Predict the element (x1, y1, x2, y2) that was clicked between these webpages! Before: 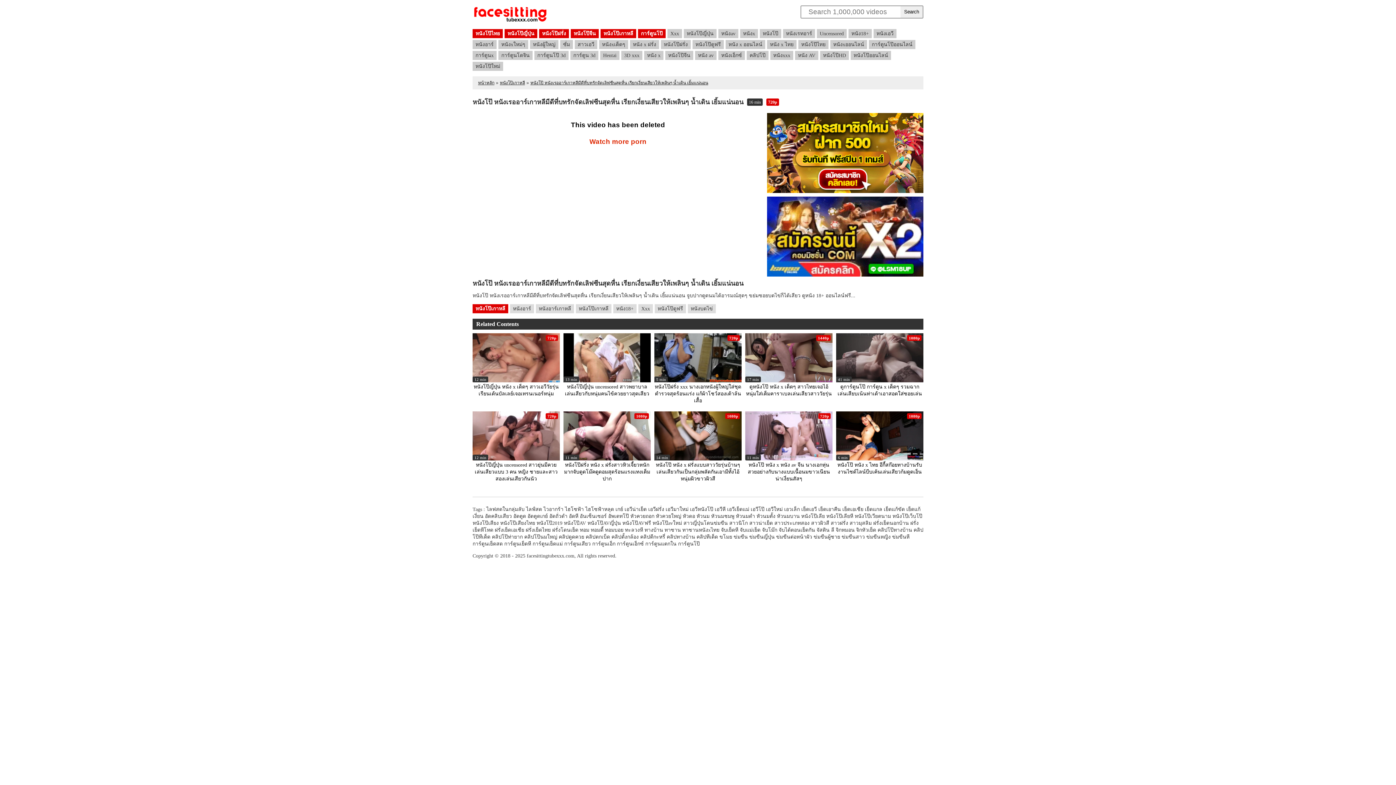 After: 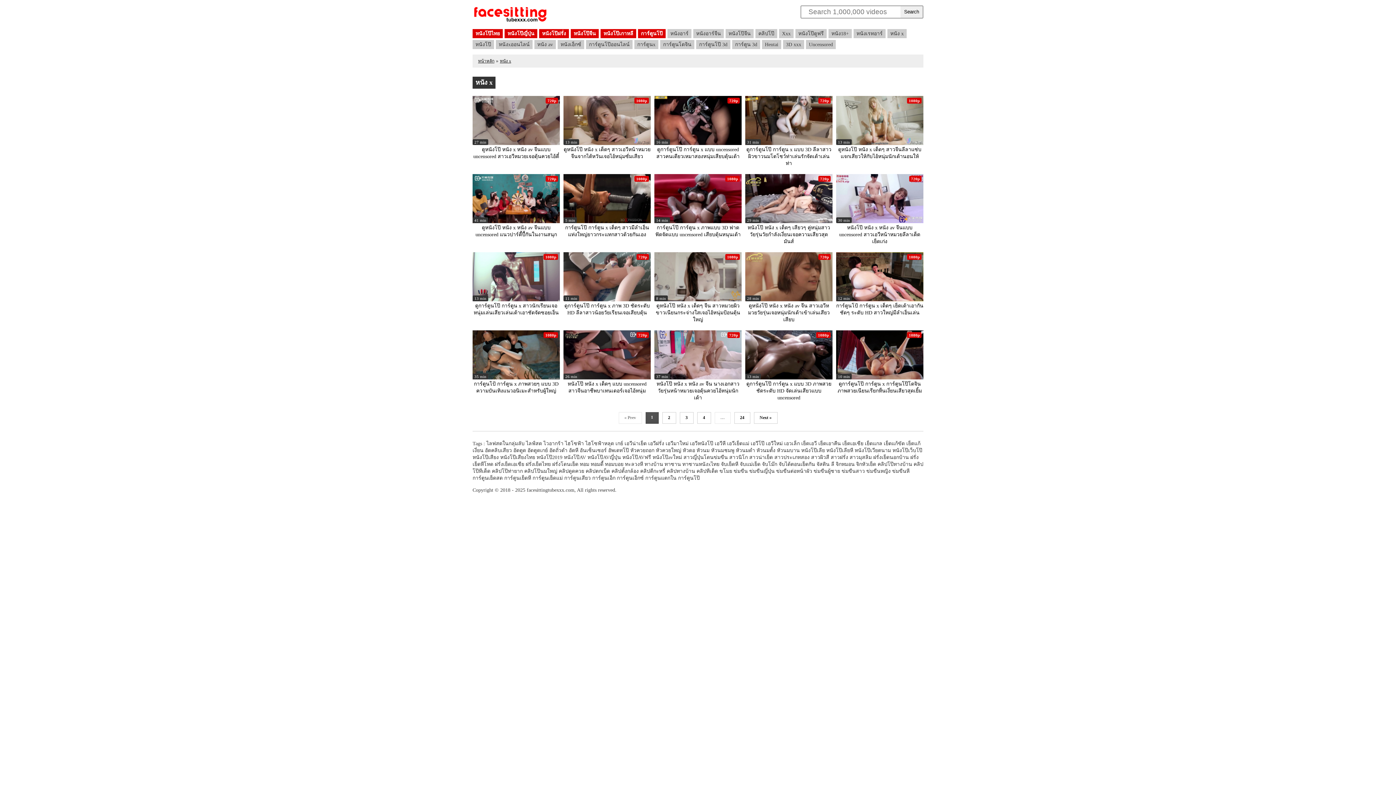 Action: label: หนัง x bbox: (644, 50, 663, 60)